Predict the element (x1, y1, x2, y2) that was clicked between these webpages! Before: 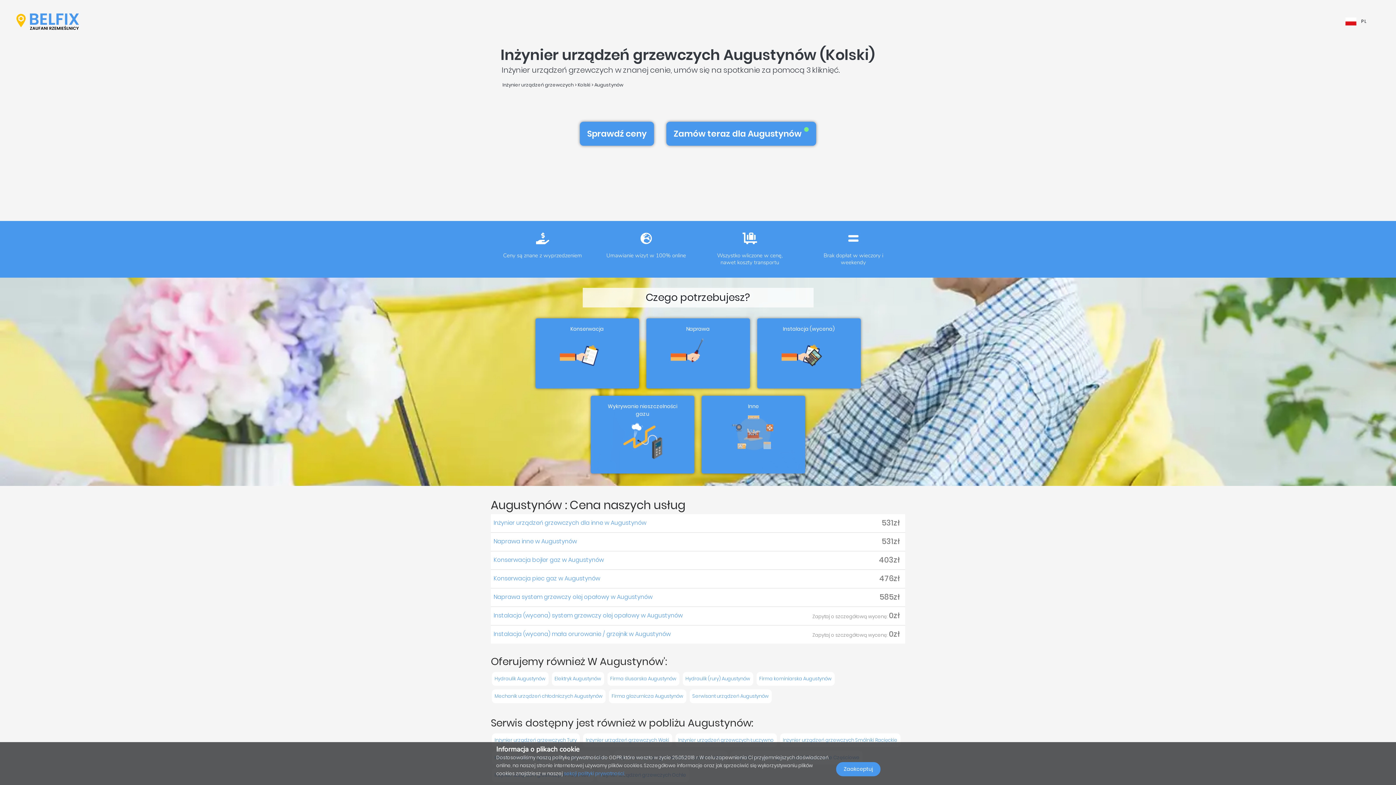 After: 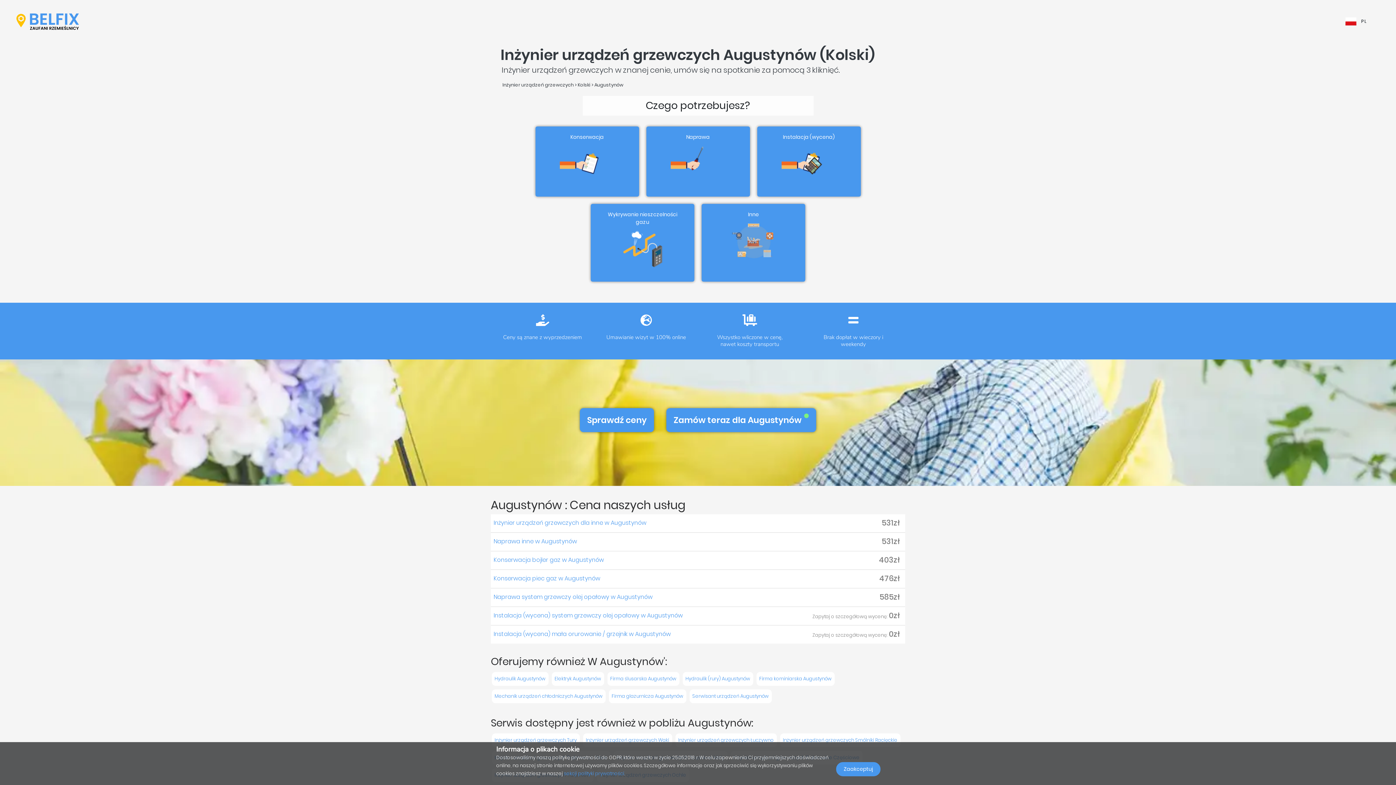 Action: bbox: (780, 733, 900, 747) label: Inżynier urządzeń grzewczych Smólniki Racięckie